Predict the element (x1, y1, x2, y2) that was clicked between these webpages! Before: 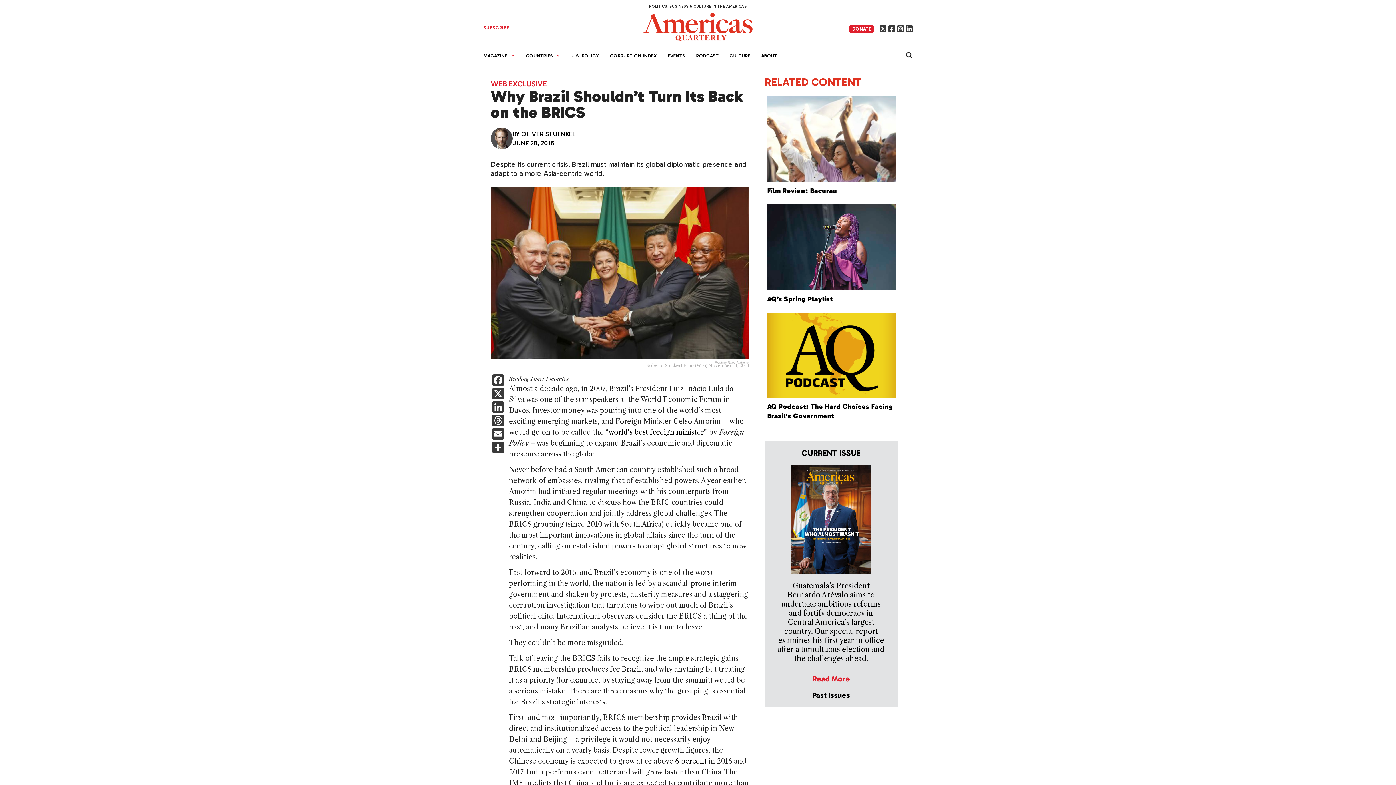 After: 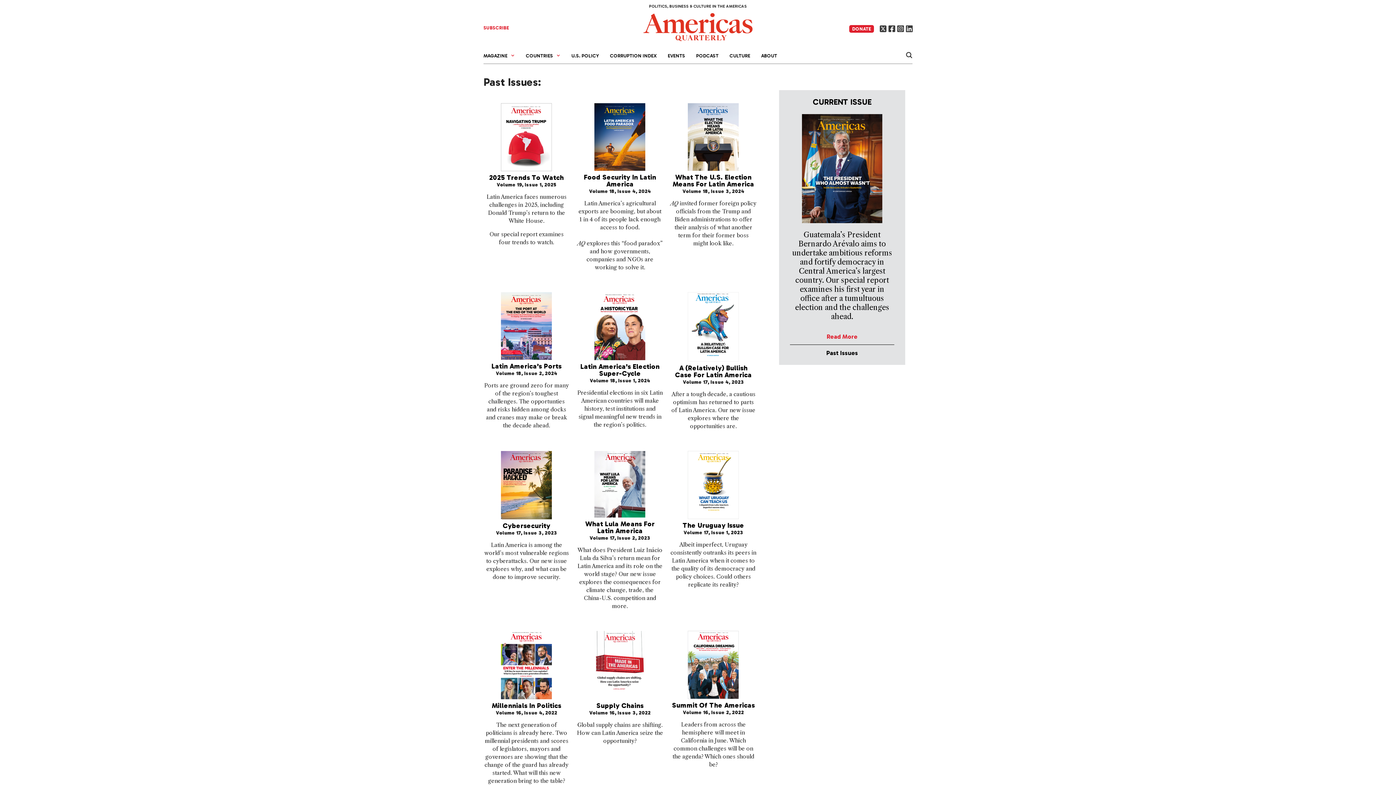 Action: label: Past Issues bbox: (775, 687, 886, 699)